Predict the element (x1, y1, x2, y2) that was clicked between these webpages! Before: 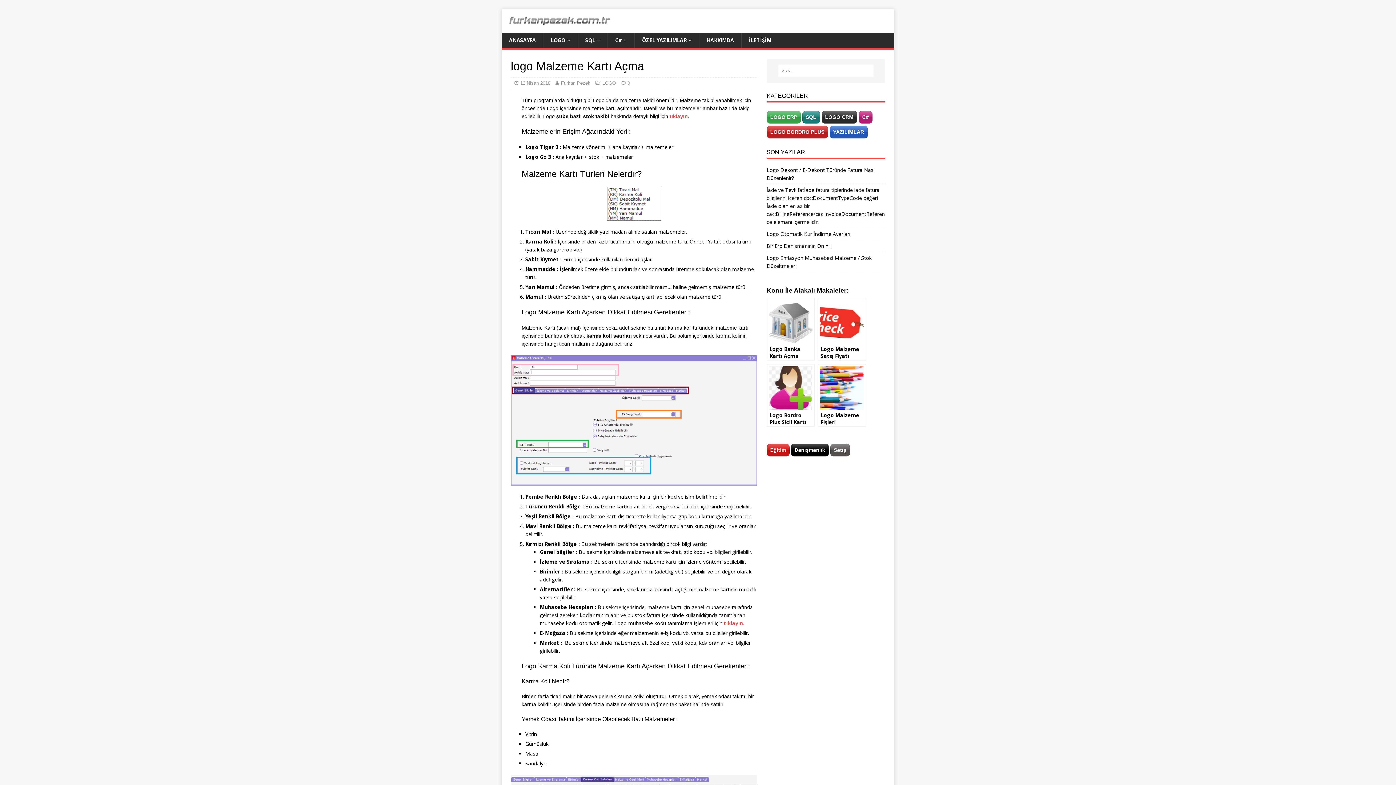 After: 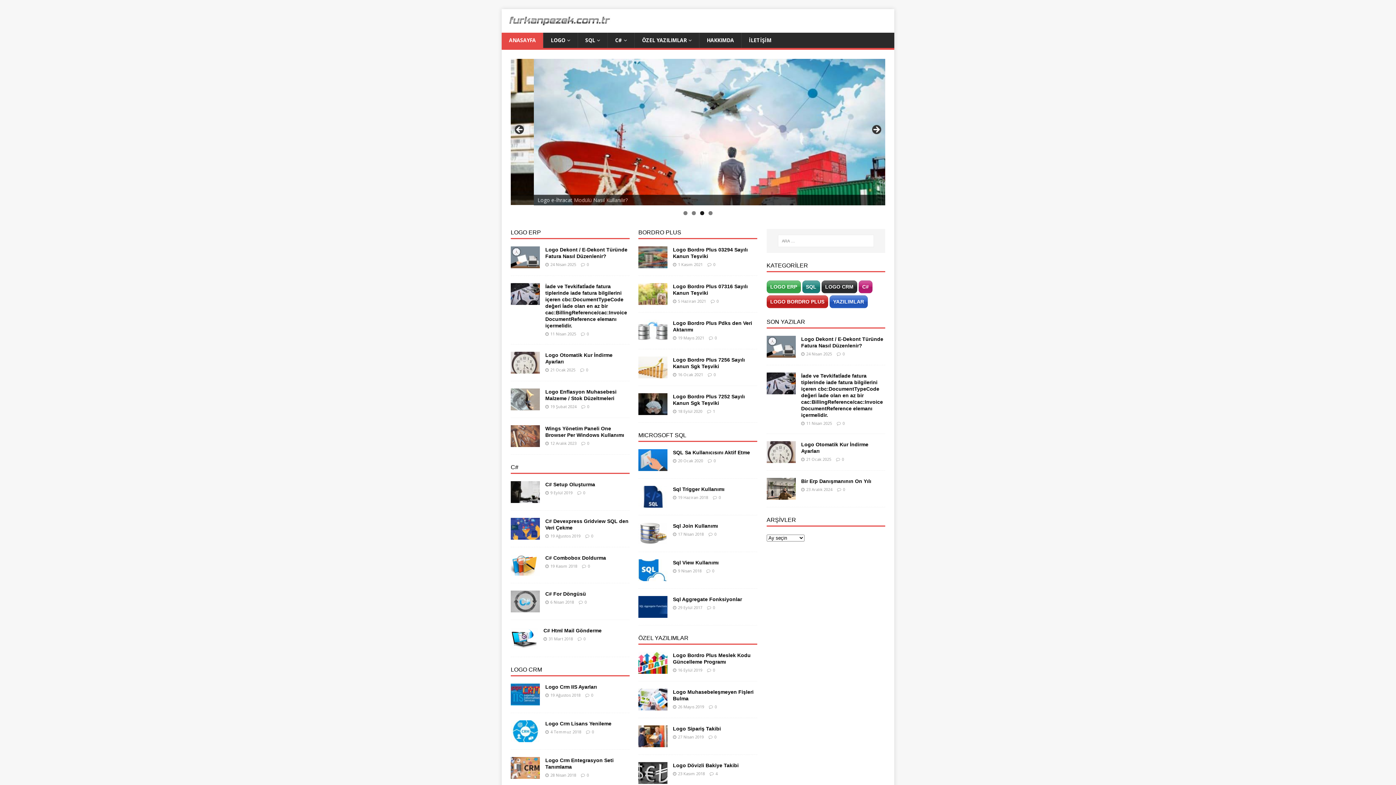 Action: bbox: (501, 32, 543, 48) label: ANASAYFA